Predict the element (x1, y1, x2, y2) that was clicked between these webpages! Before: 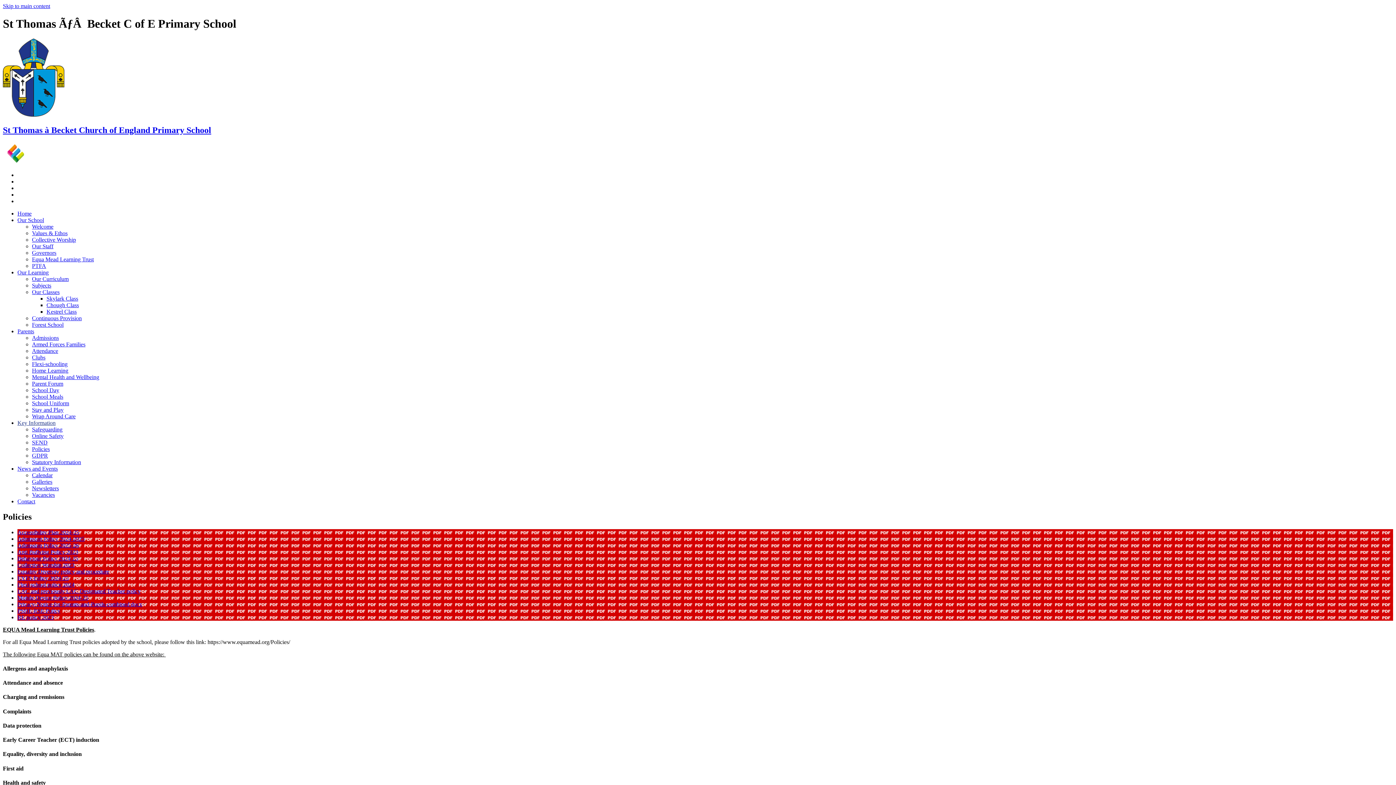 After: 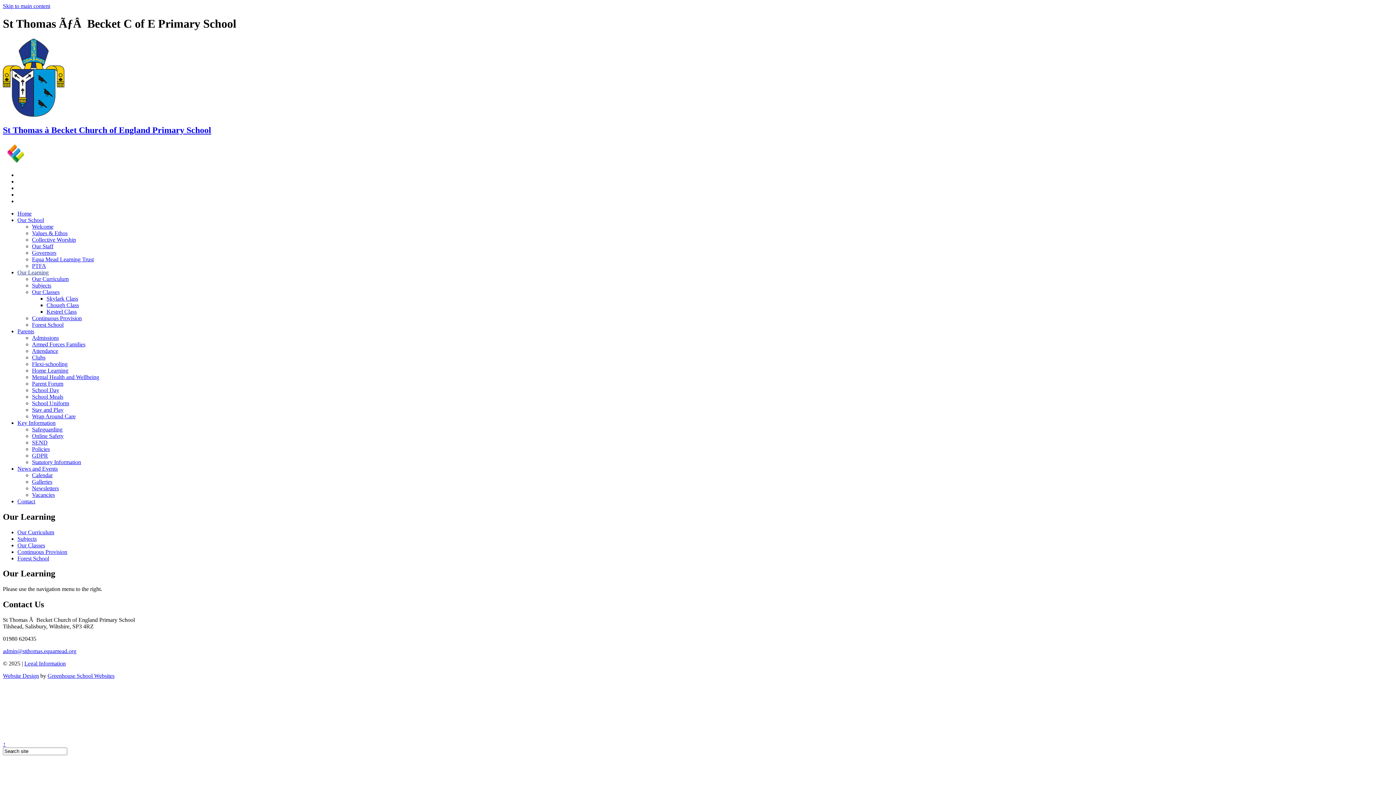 Action: bbox: (17, 269, 48, 275) label: Our Learning